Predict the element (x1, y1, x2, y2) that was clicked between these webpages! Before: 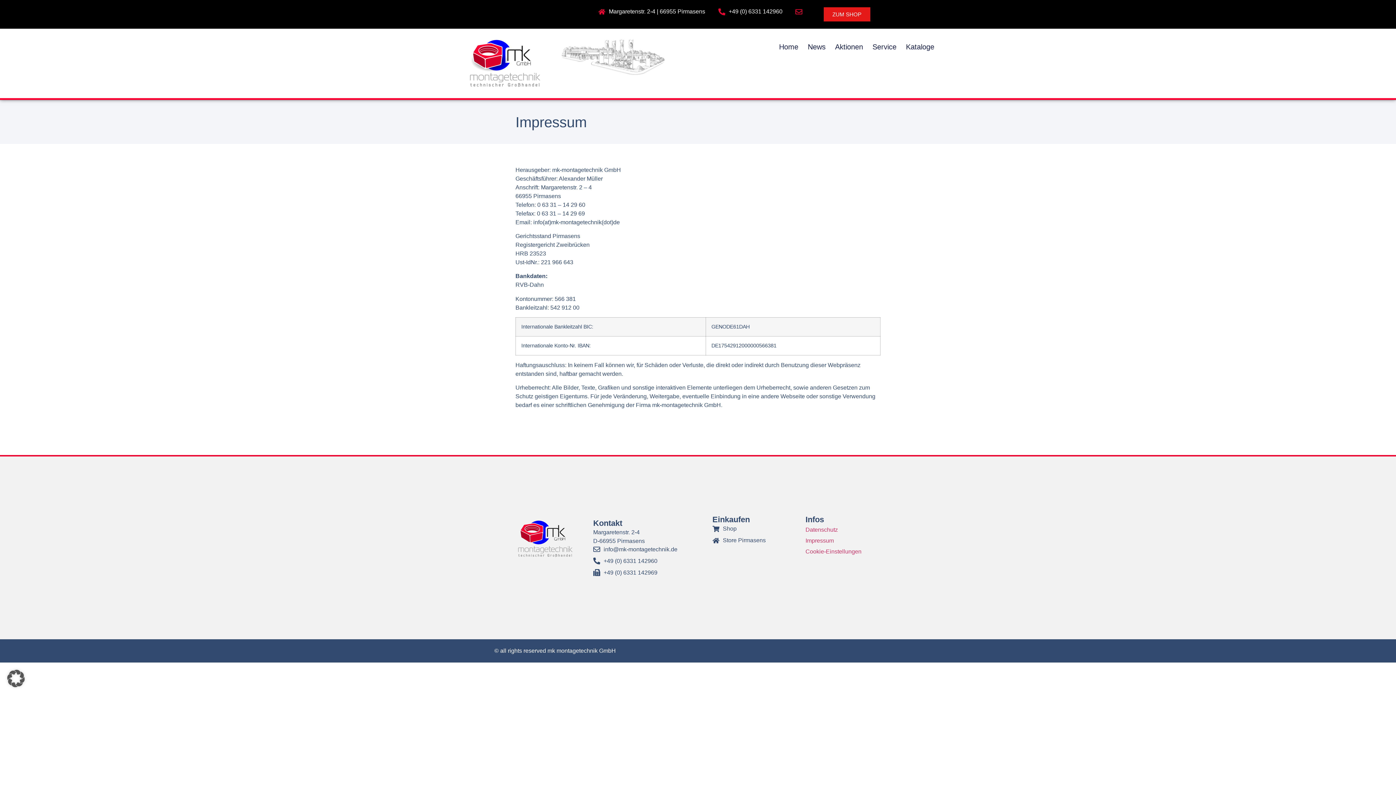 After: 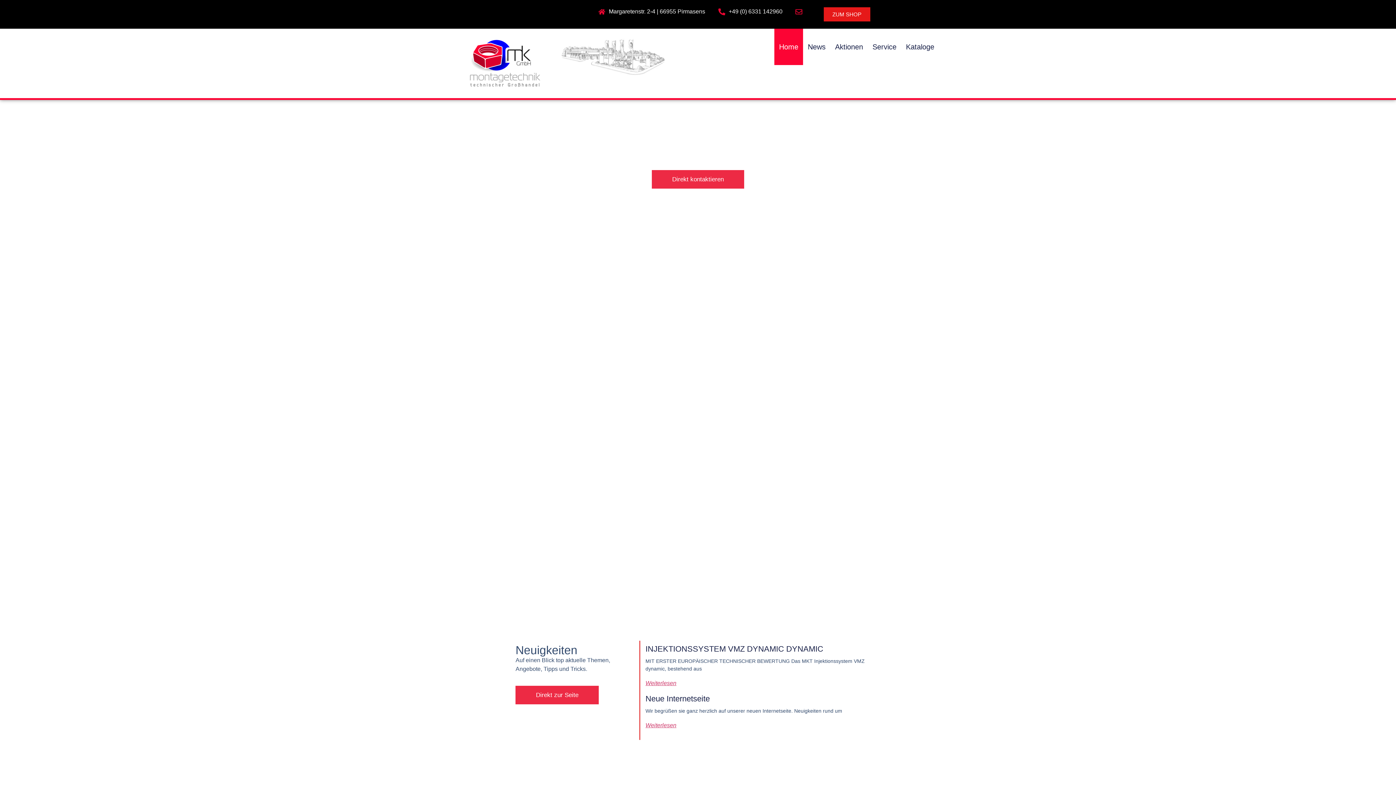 Action: label: Home bbox: (774, 28, 803, 65)